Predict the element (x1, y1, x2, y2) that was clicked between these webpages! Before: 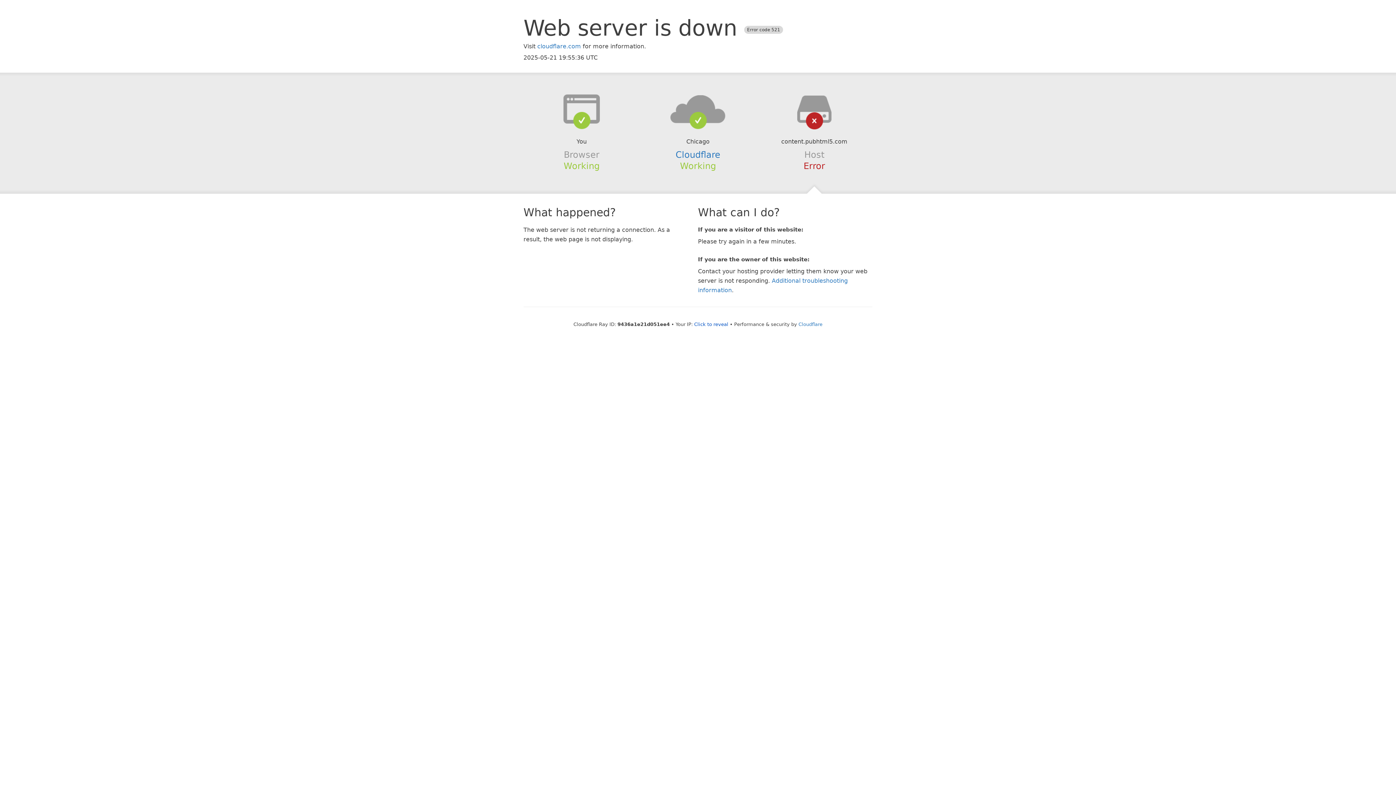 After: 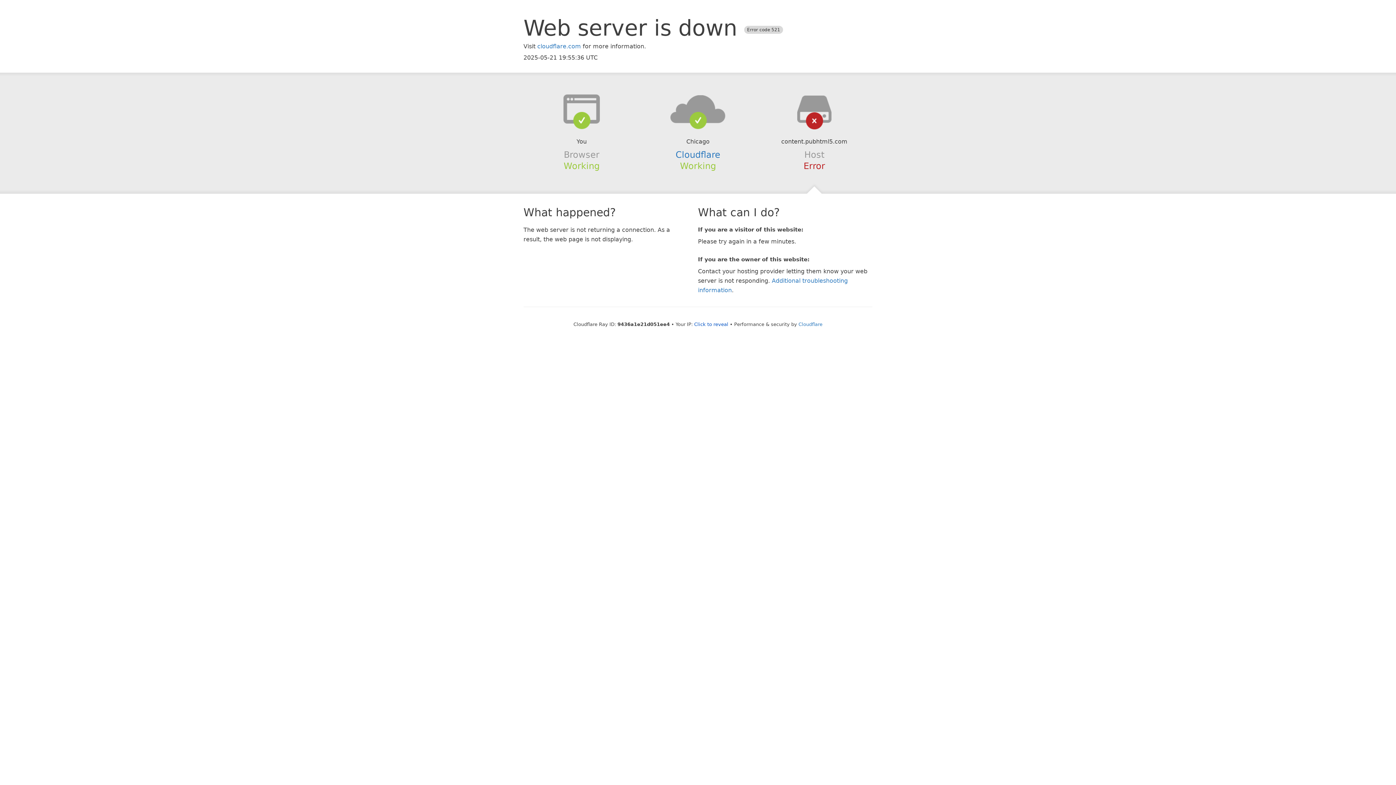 Action: bbox: (639, 94, 756, 123)